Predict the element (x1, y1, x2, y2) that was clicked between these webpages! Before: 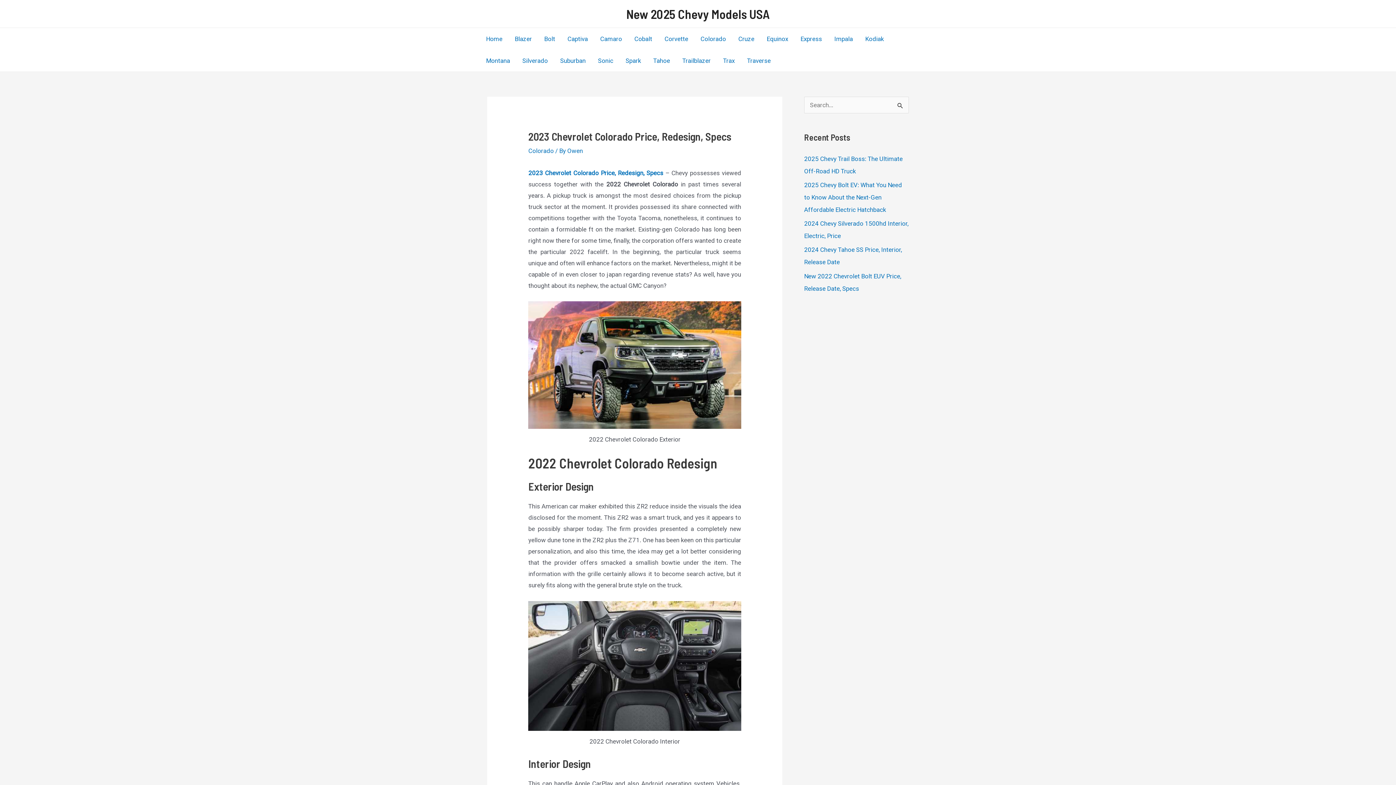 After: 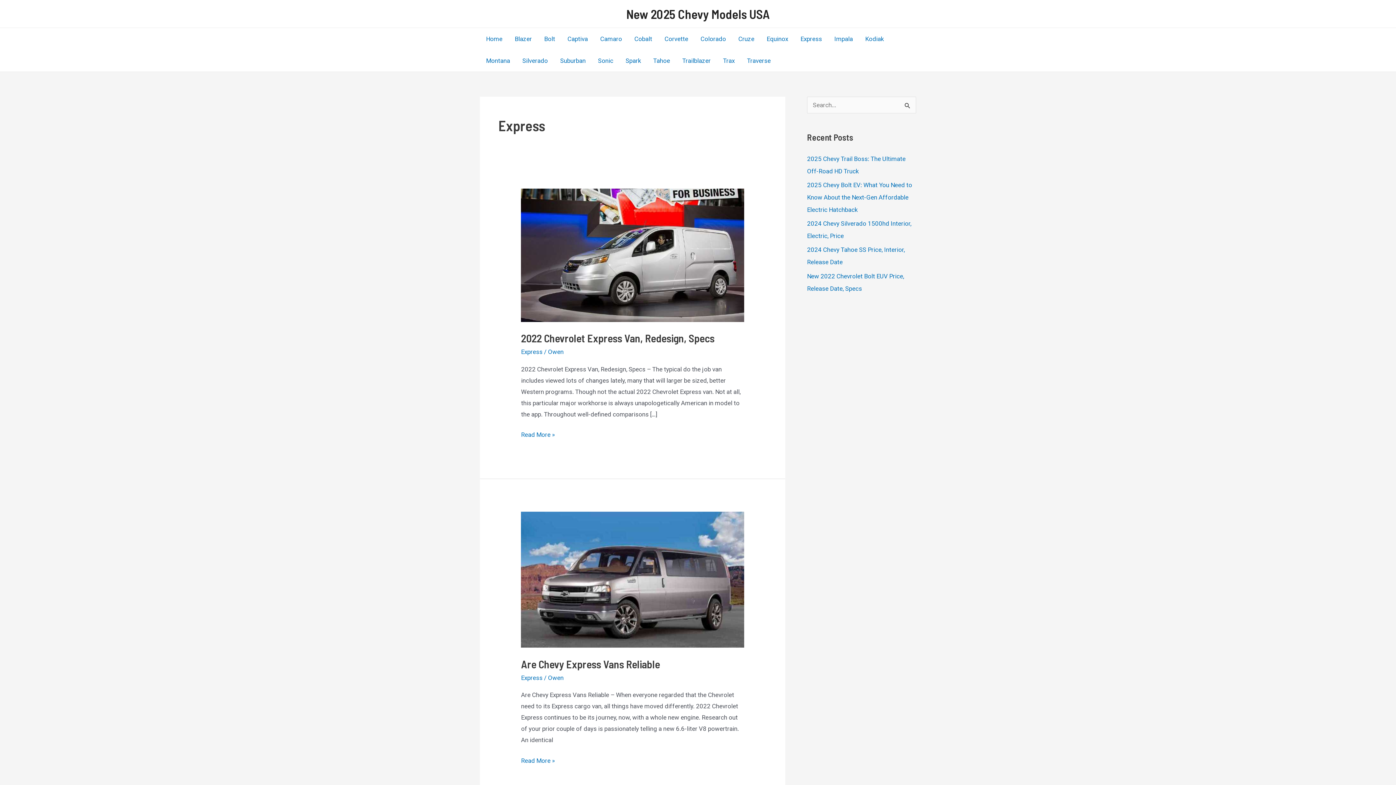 Action: bbox: (794, 28, 828, 49) label: Express